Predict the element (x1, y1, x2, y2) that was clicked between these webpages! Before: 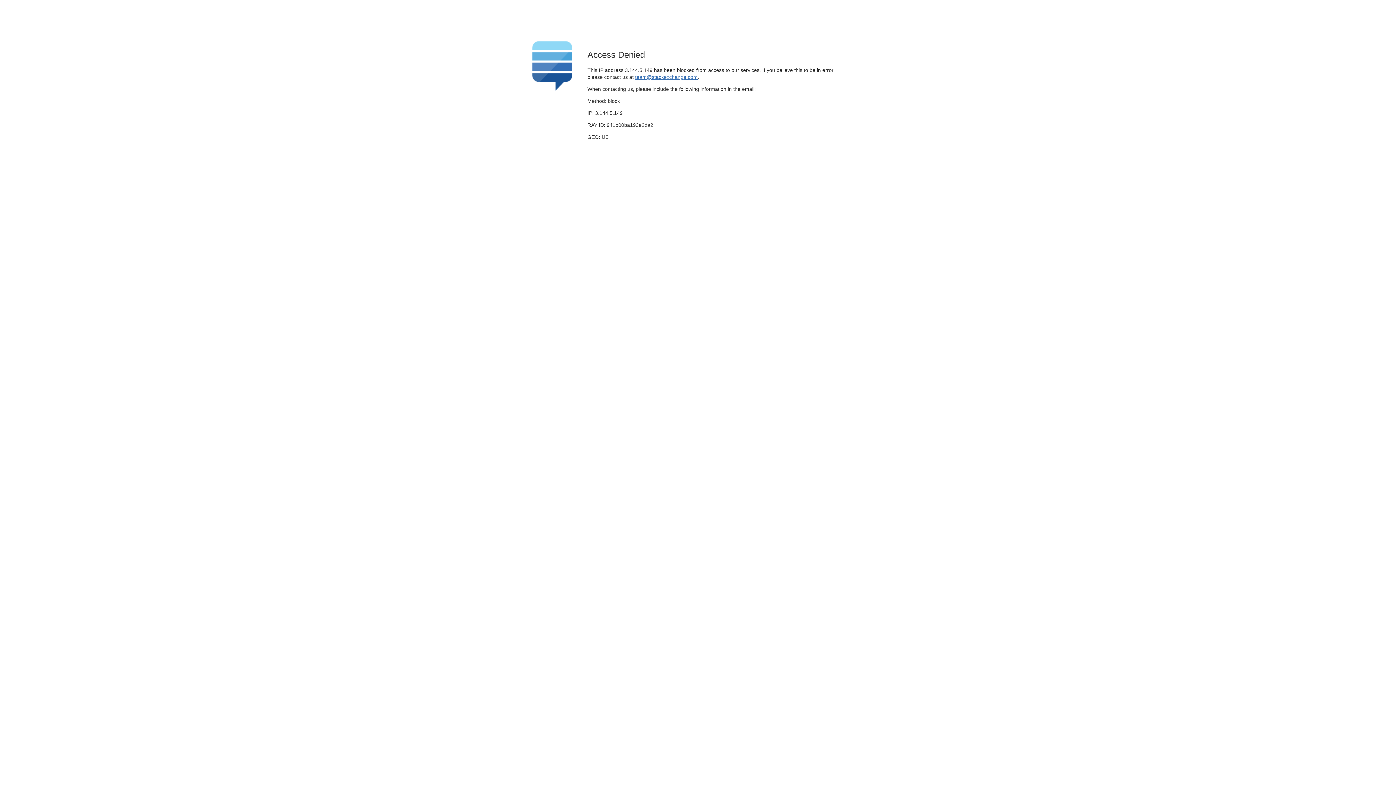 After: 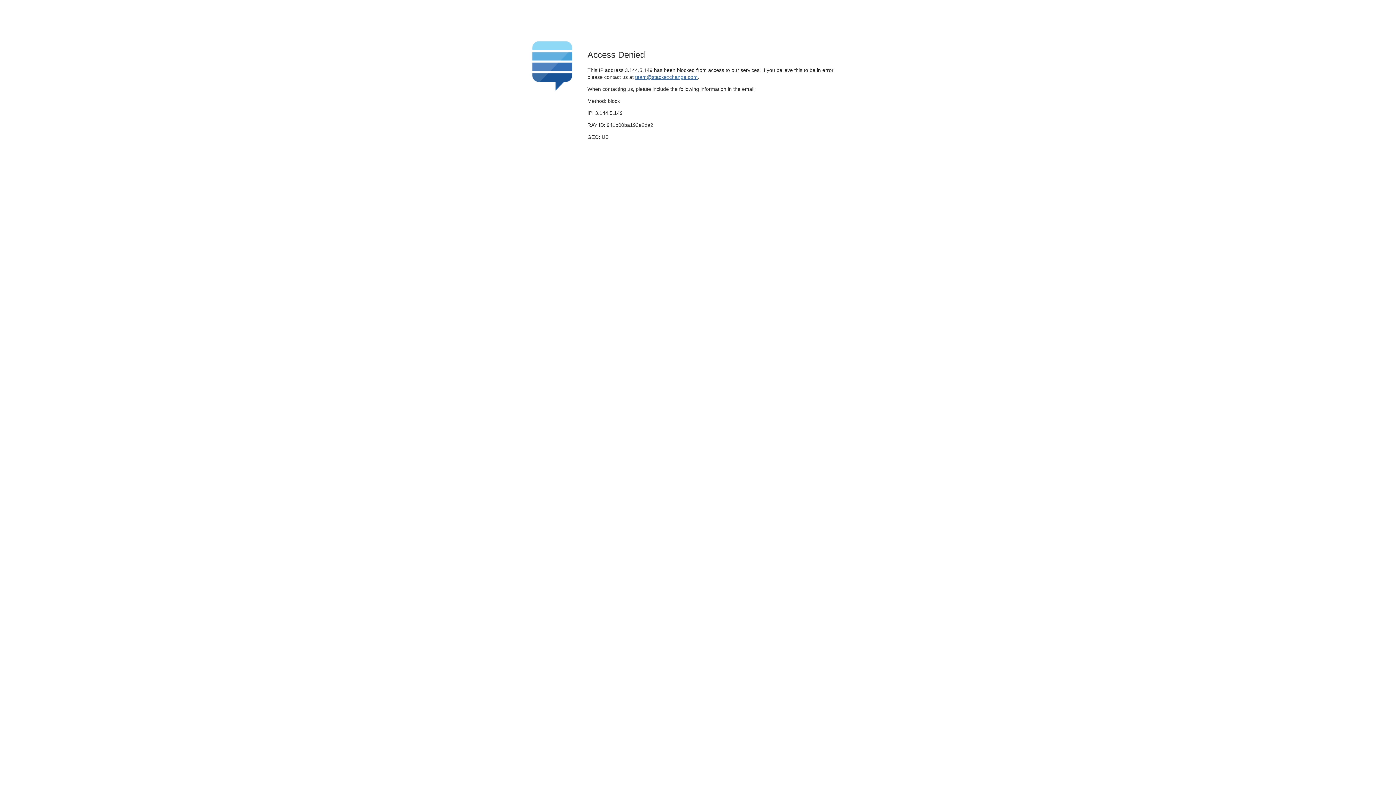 Action: label: team@stackexchange.com bbox: (635, 74, 697, 79)